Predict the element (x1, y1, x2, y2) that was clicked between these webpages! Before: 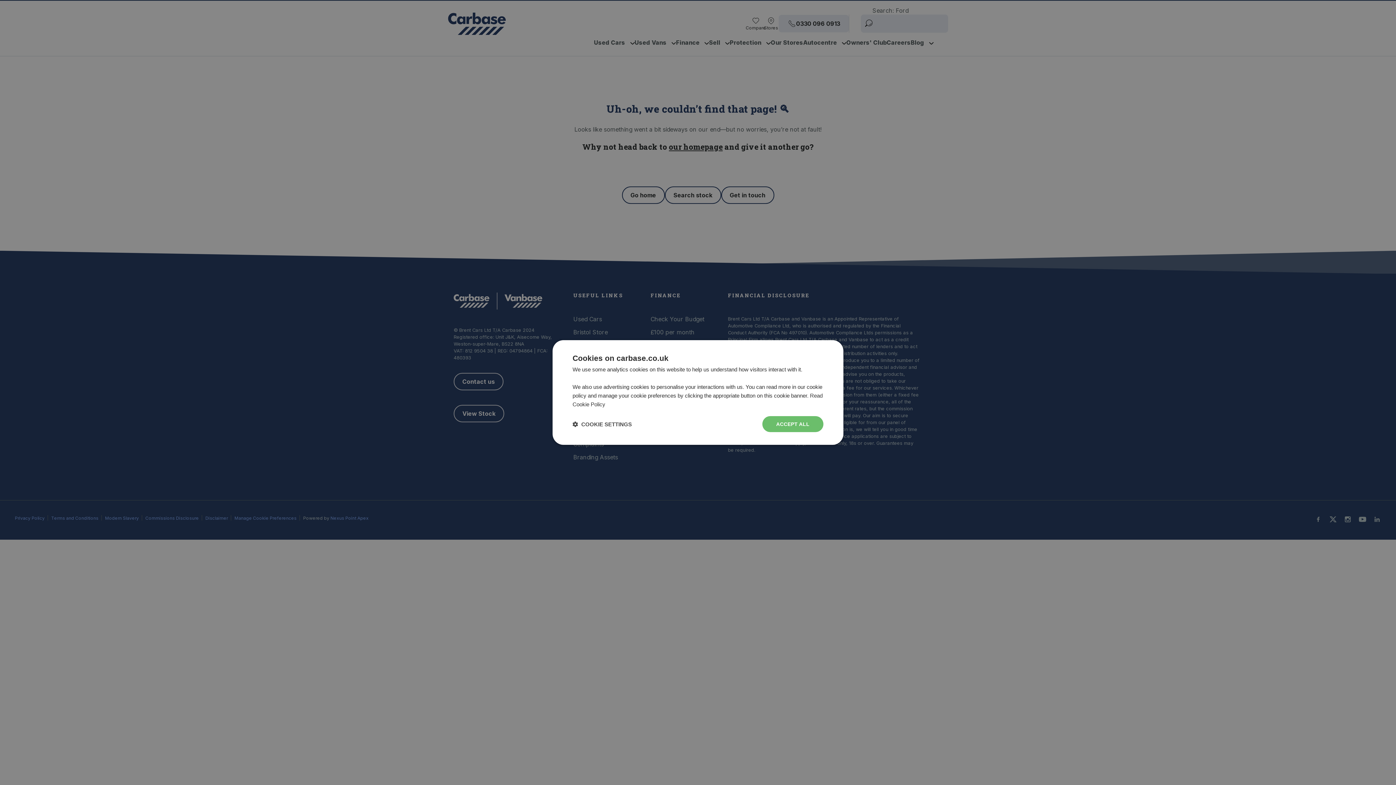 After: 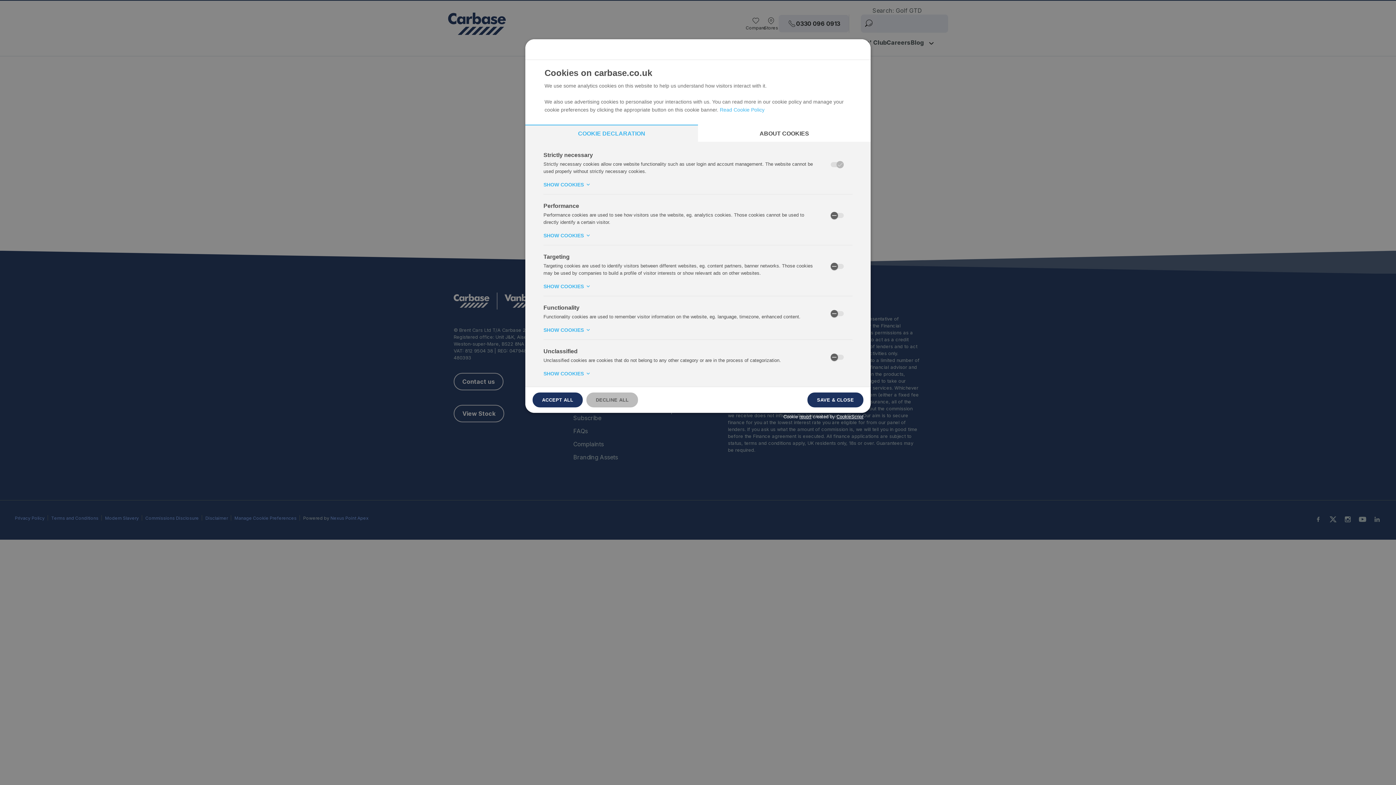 Action: label:  COOKIE SETTINGS bbox: (572, 420, 632, 427)